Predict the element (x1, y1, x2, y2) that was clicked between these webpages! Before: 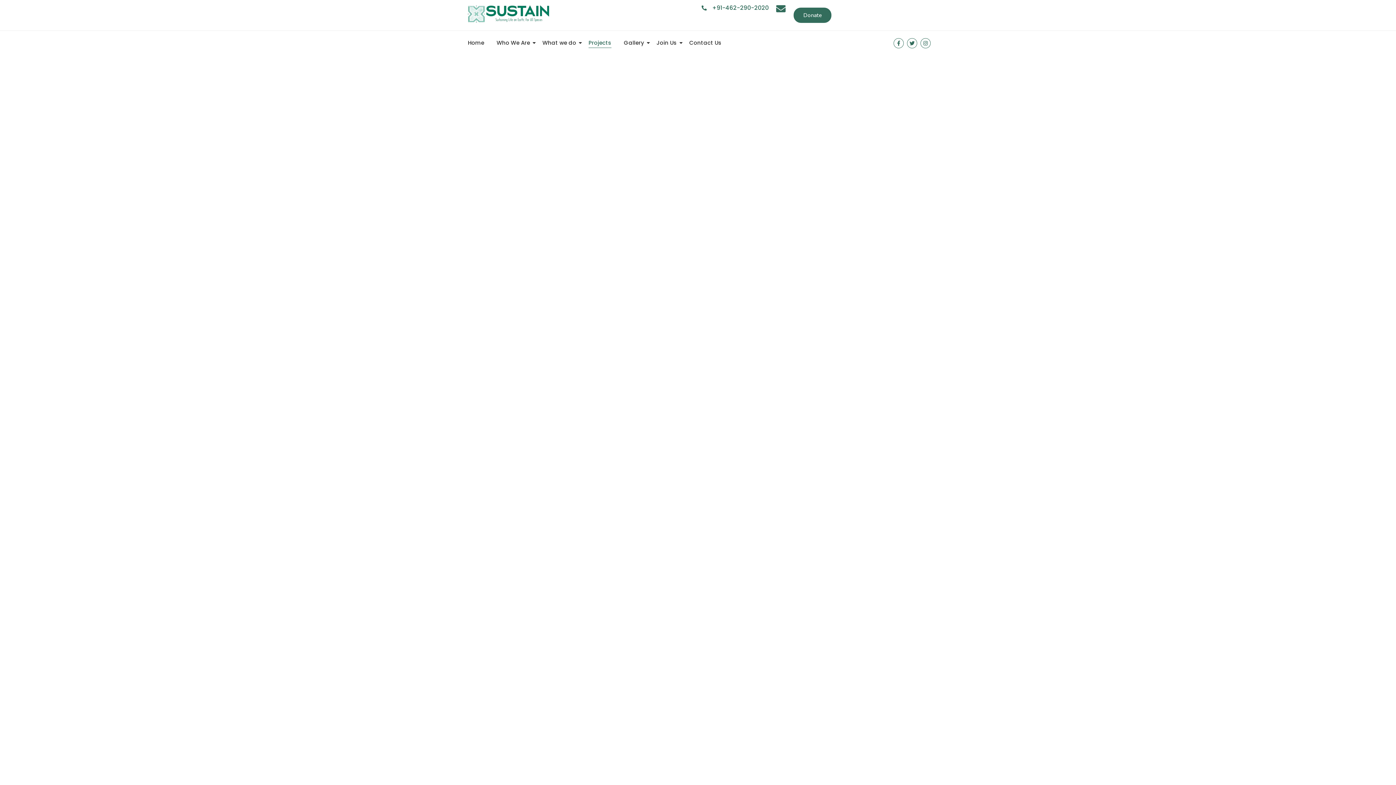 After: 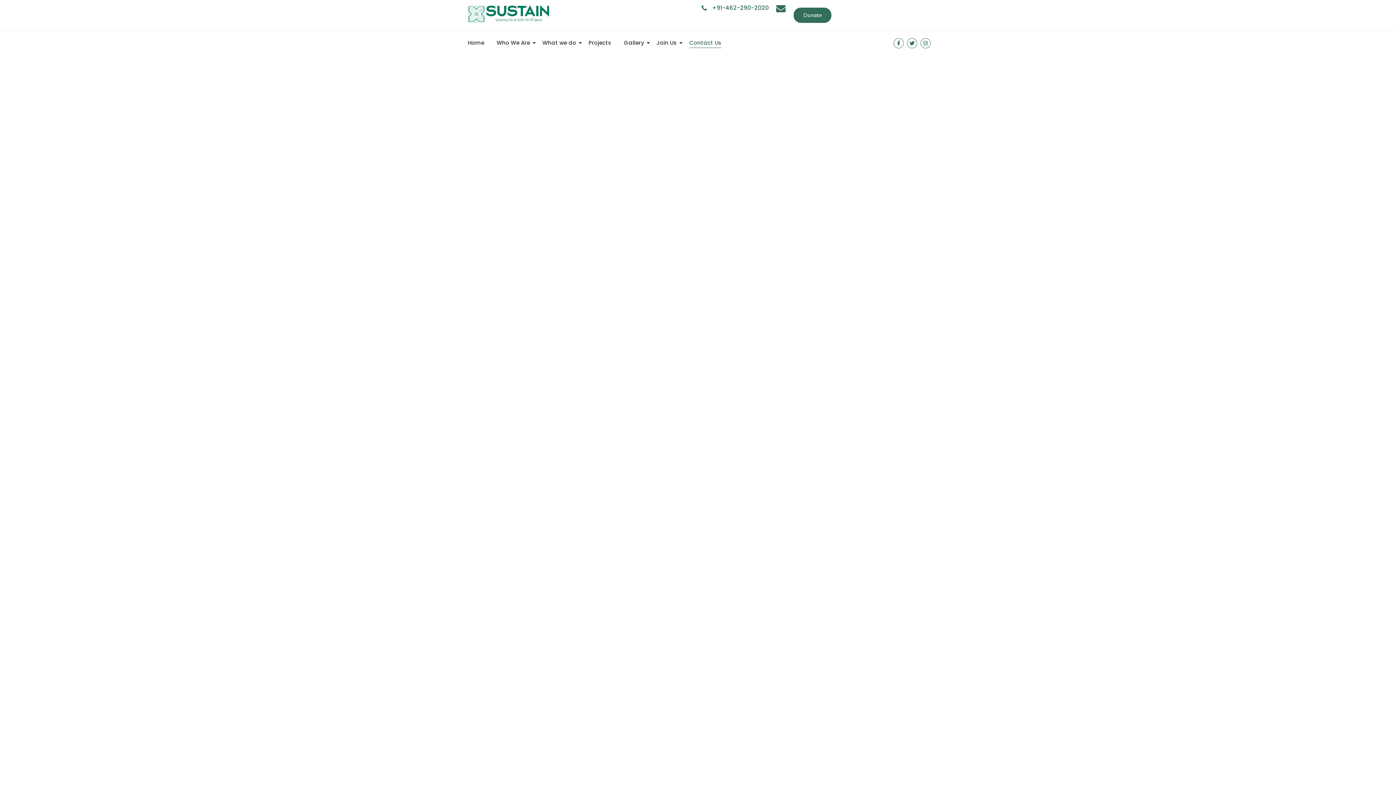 Action: bbox: (686, 38, 724, 48) label: Contact Us